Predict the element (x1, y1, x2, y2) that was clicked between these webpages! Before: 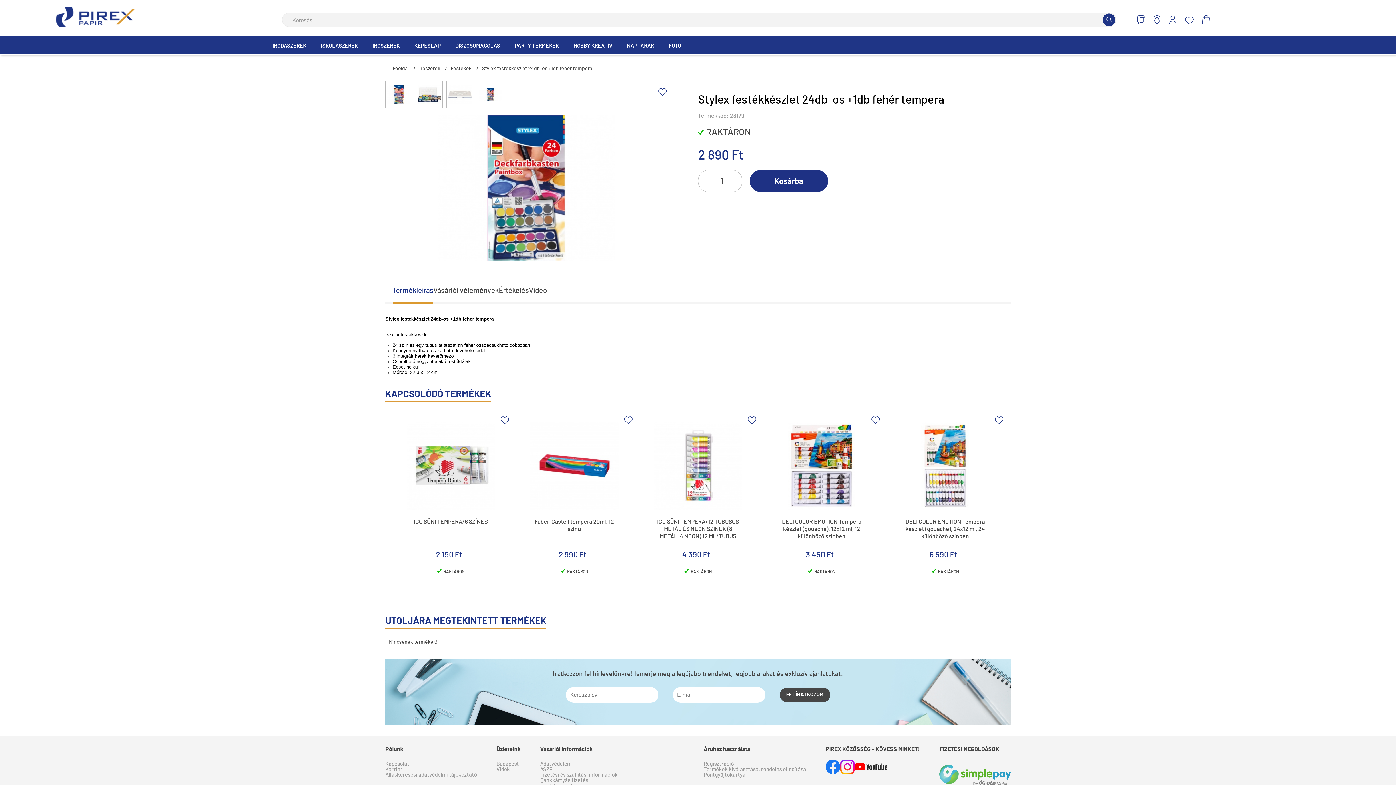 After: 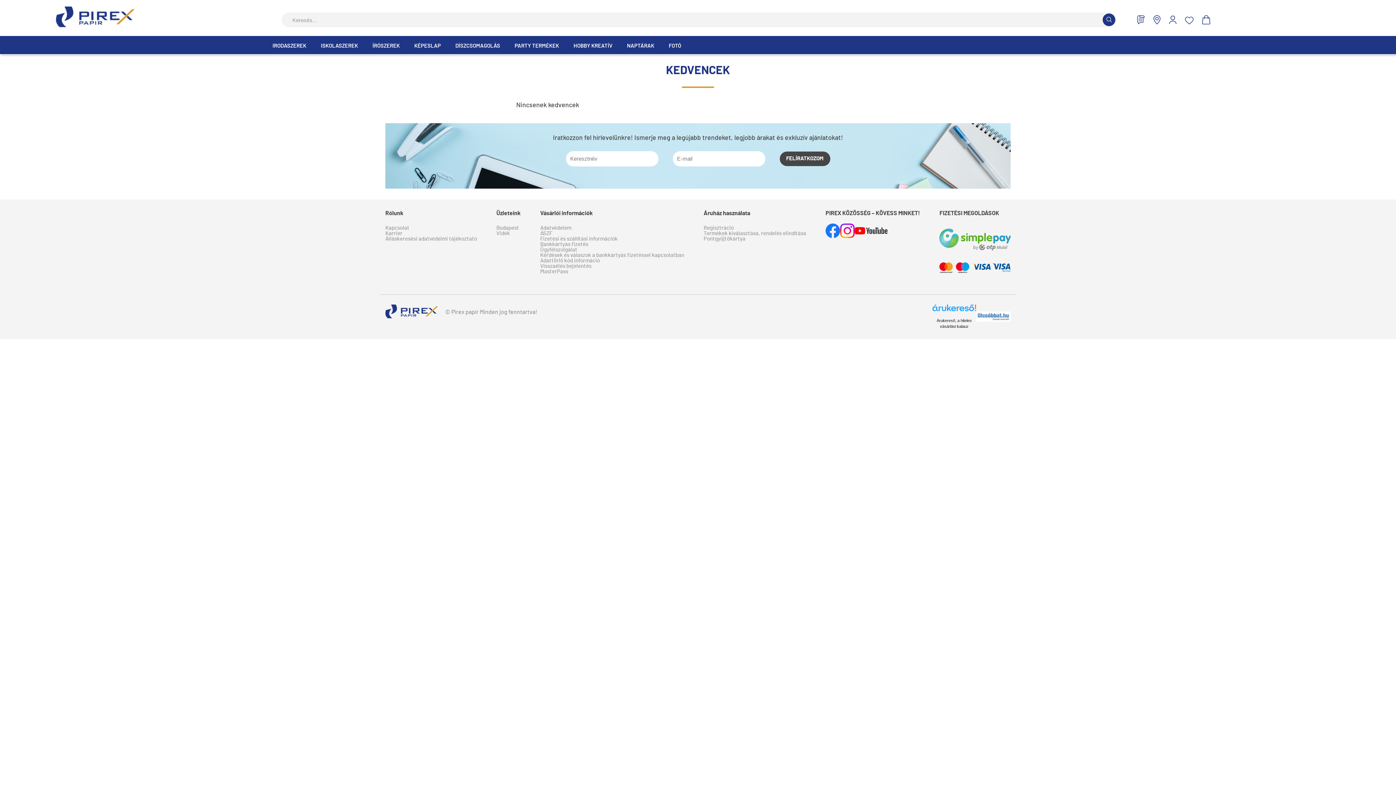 Action: bbox: (1181, 16, 1198, 24)